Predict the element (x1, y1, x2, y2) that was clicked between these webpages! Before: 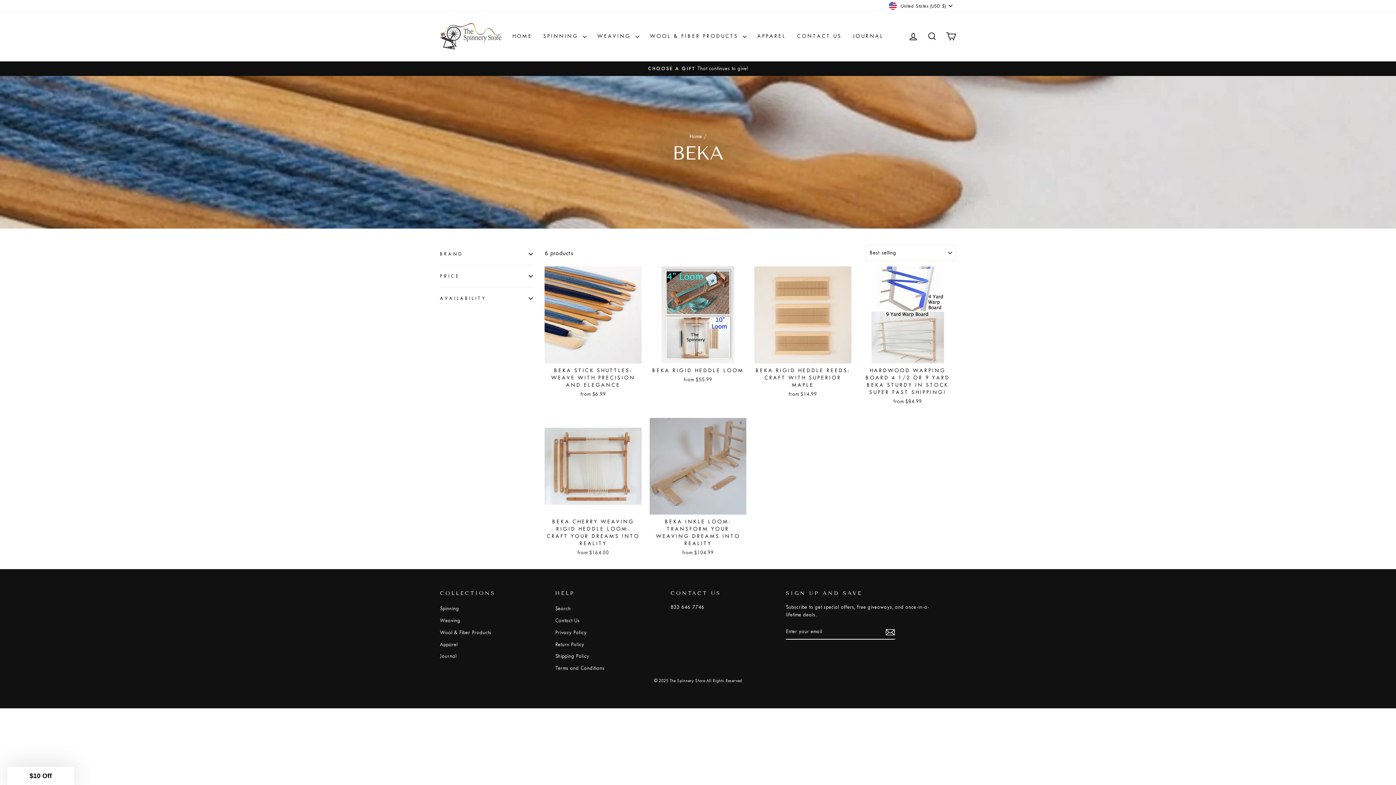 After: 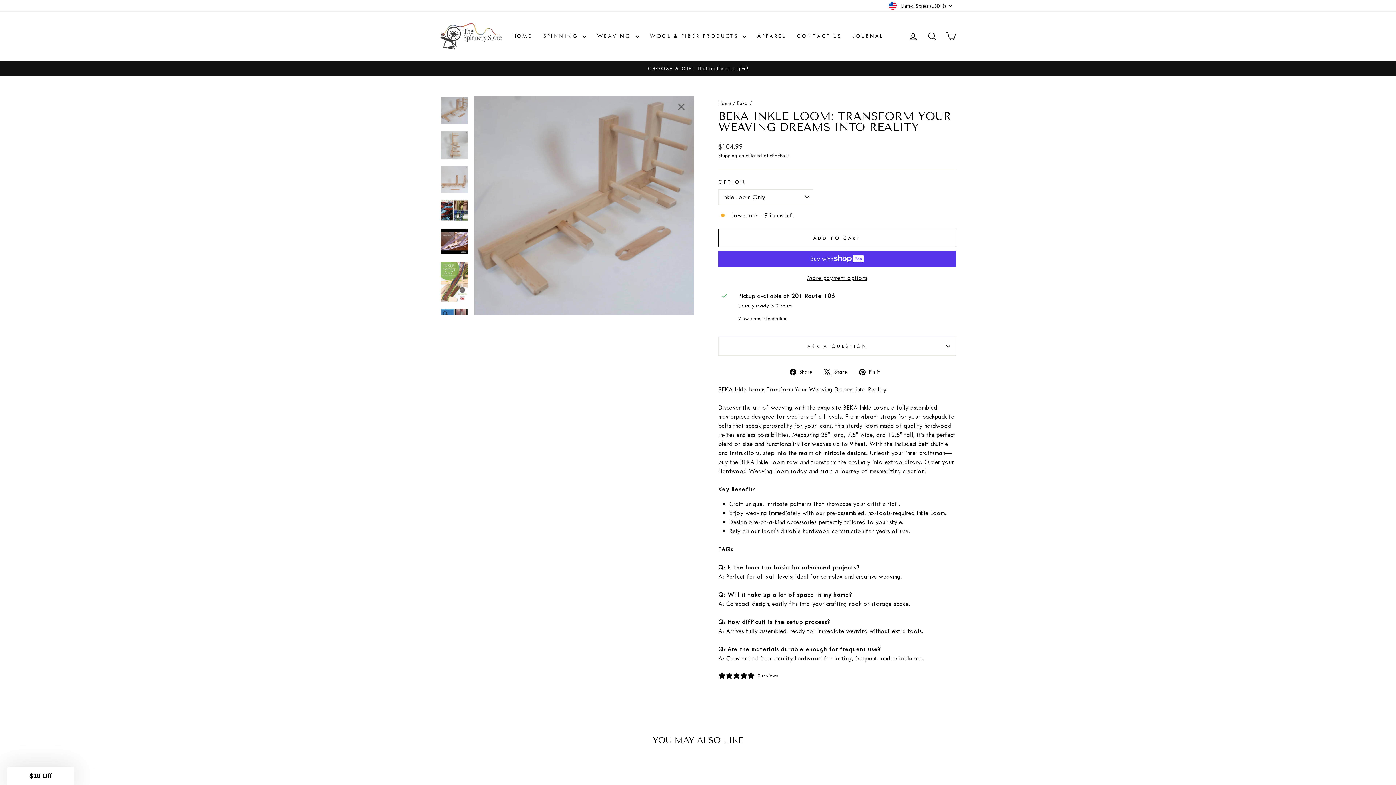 Action: bbox: (649, 514, 746, 558) label: BEKA INKLE LOOM: TRANSFORM YOUR WEAVING DREAMS INTO REALITY
from $104.99